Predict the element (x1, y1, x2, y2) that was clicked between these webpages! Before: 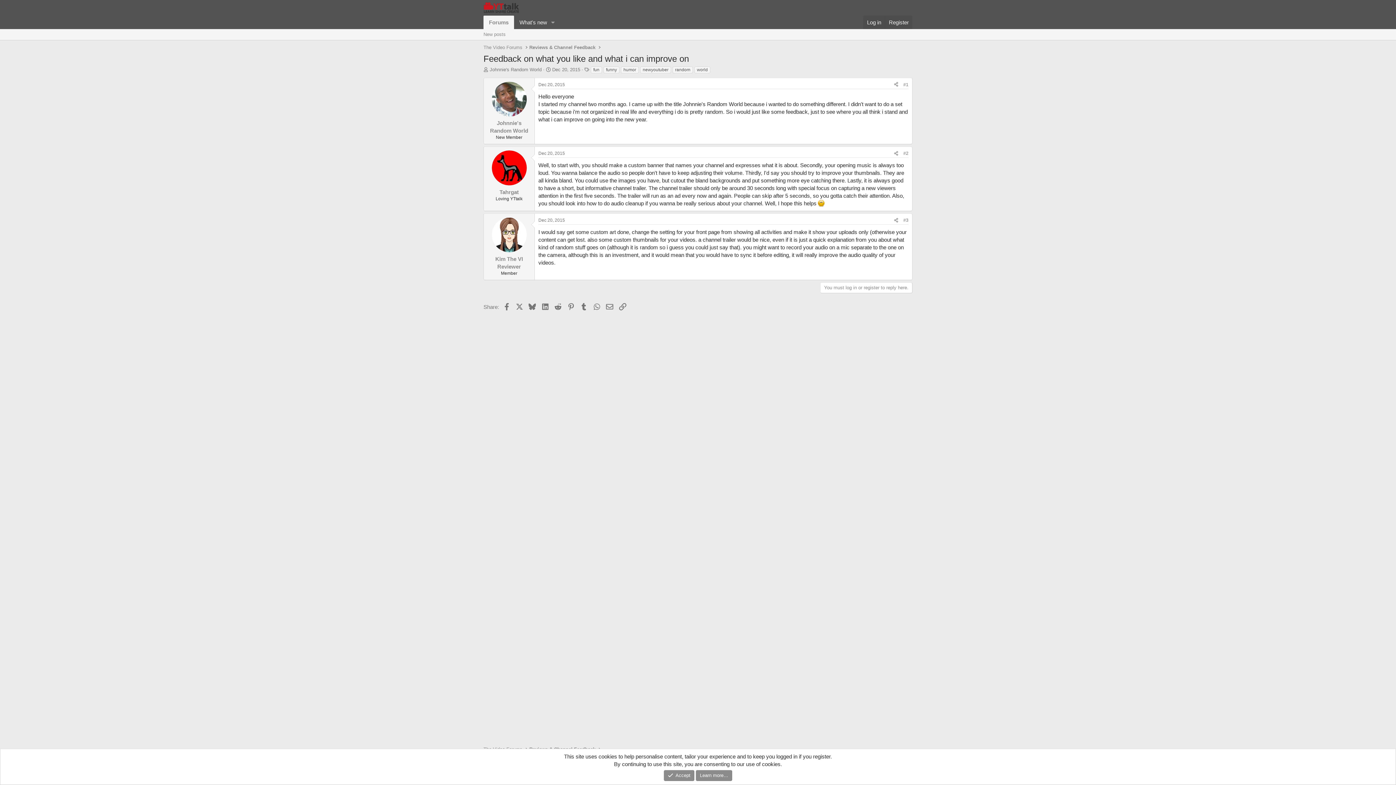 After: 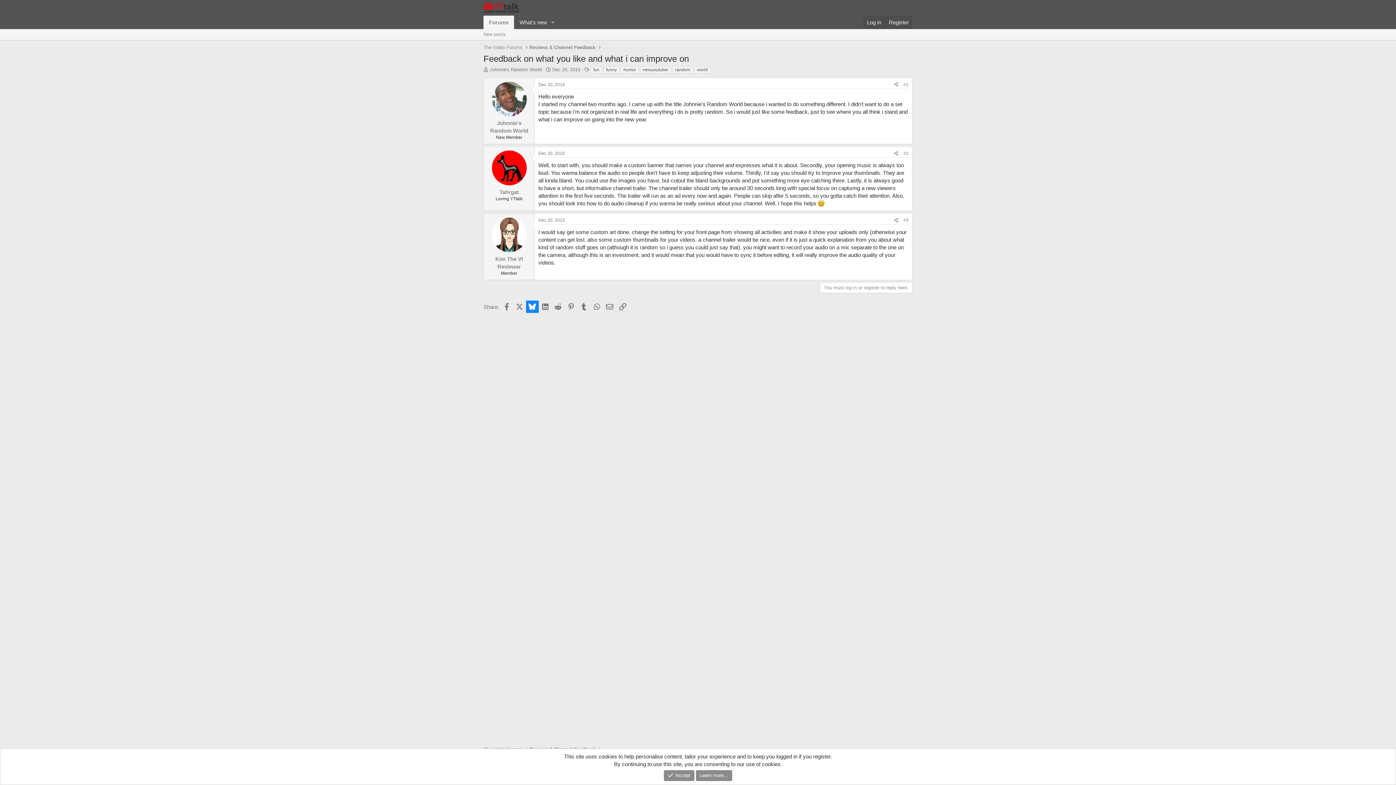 Action: bbox: (526, 300, 538, 313) label: Bluesky